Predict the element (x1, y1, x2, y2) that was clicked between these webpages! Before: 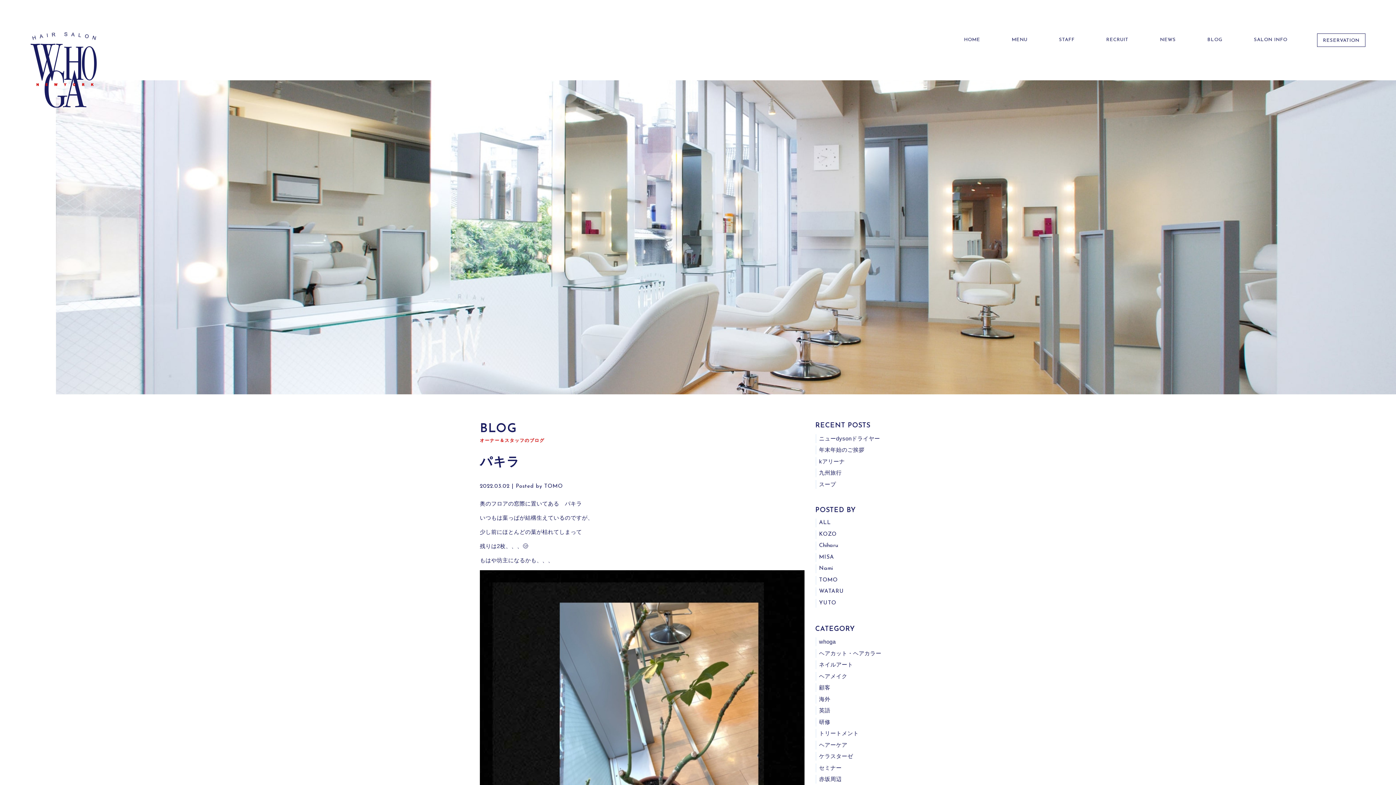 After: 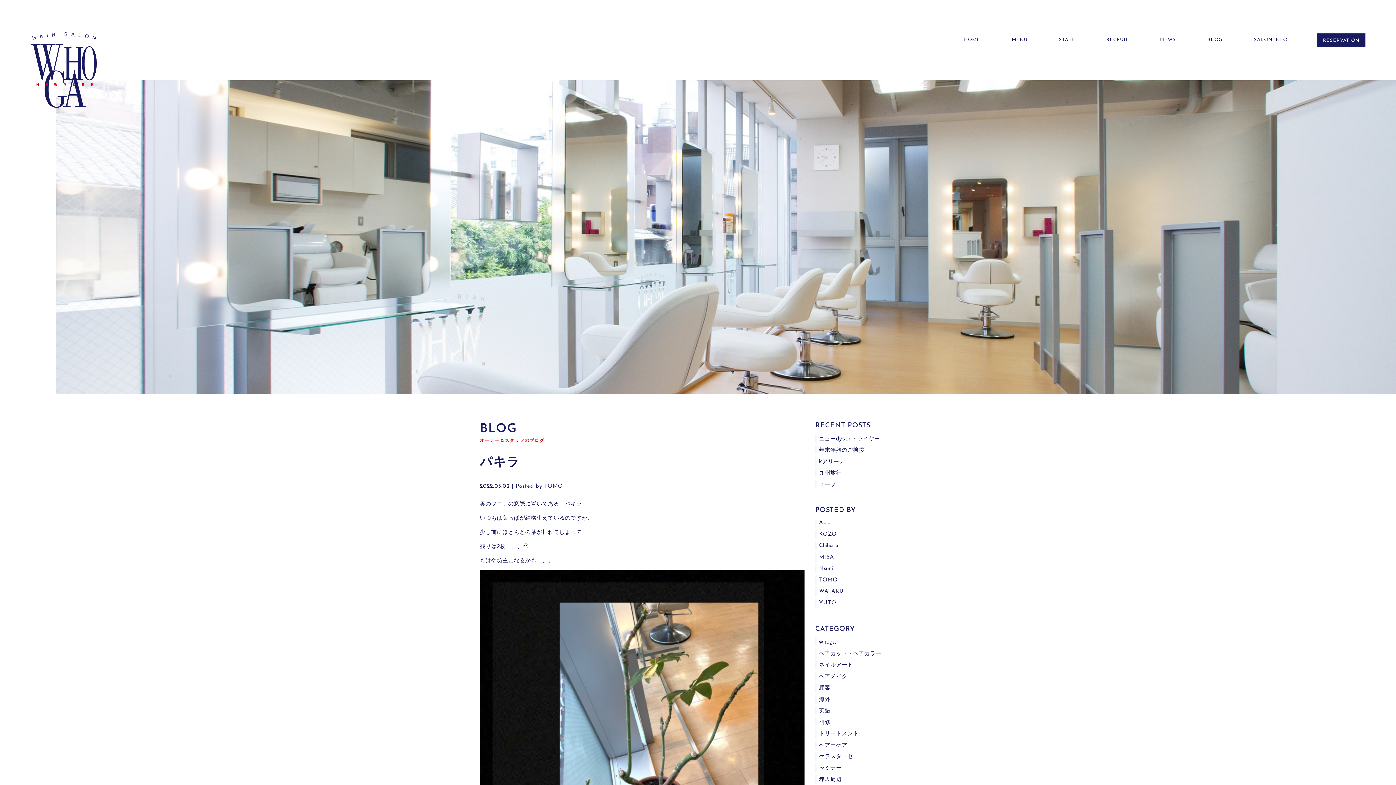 Action: bbox: (1317, 33, 1365, 46) label: RESERVATION